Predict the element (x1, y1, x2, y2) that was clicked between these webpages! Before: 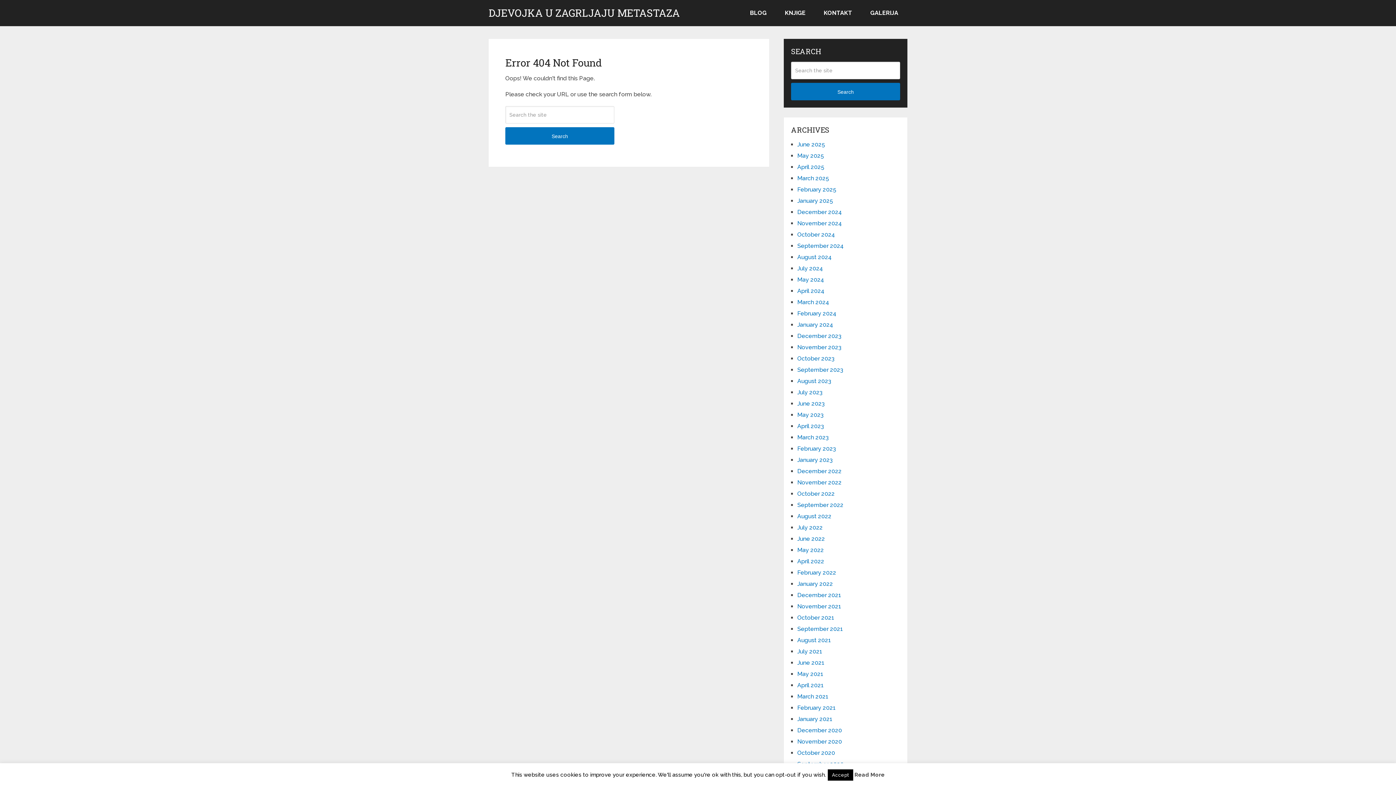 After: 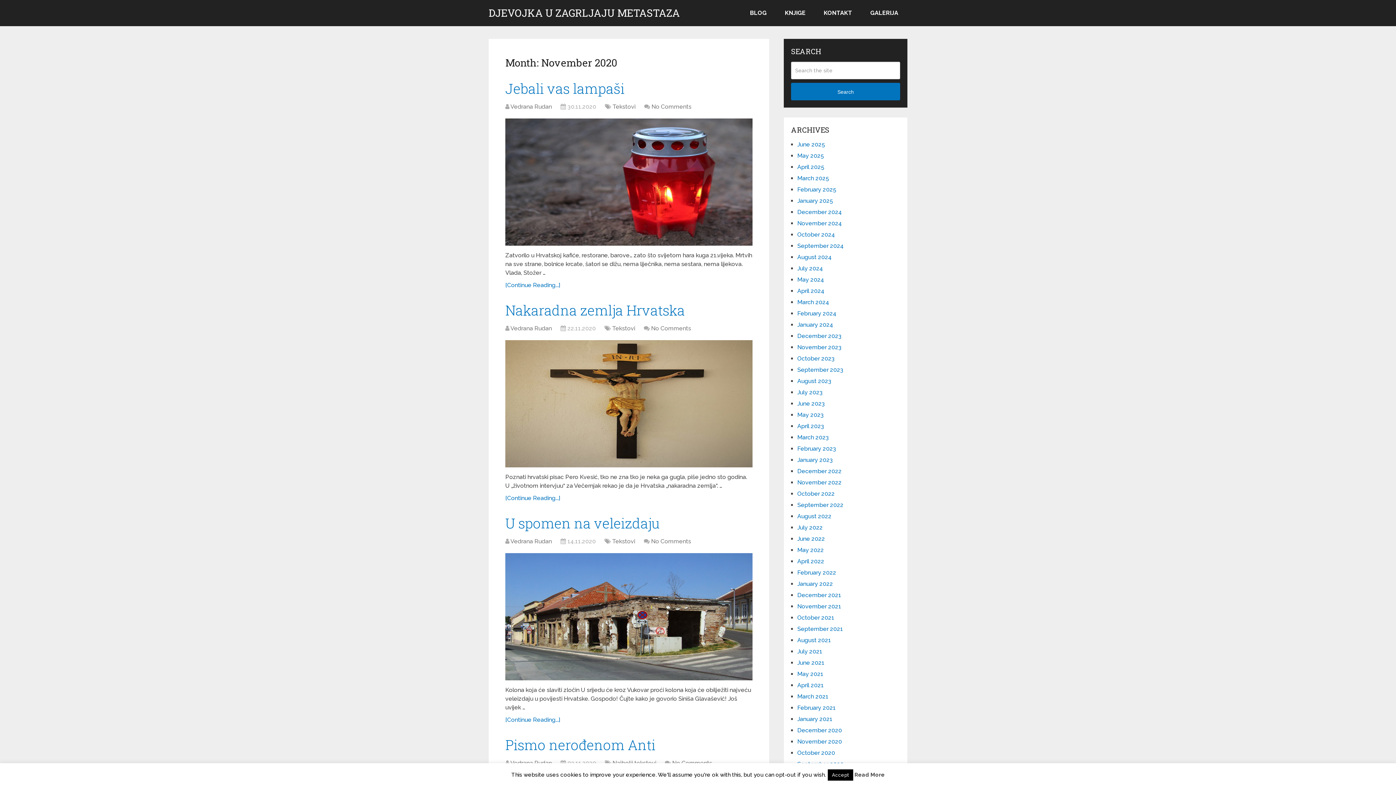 Action: label: November 2020 bbox: (797, 738, 842, 745)